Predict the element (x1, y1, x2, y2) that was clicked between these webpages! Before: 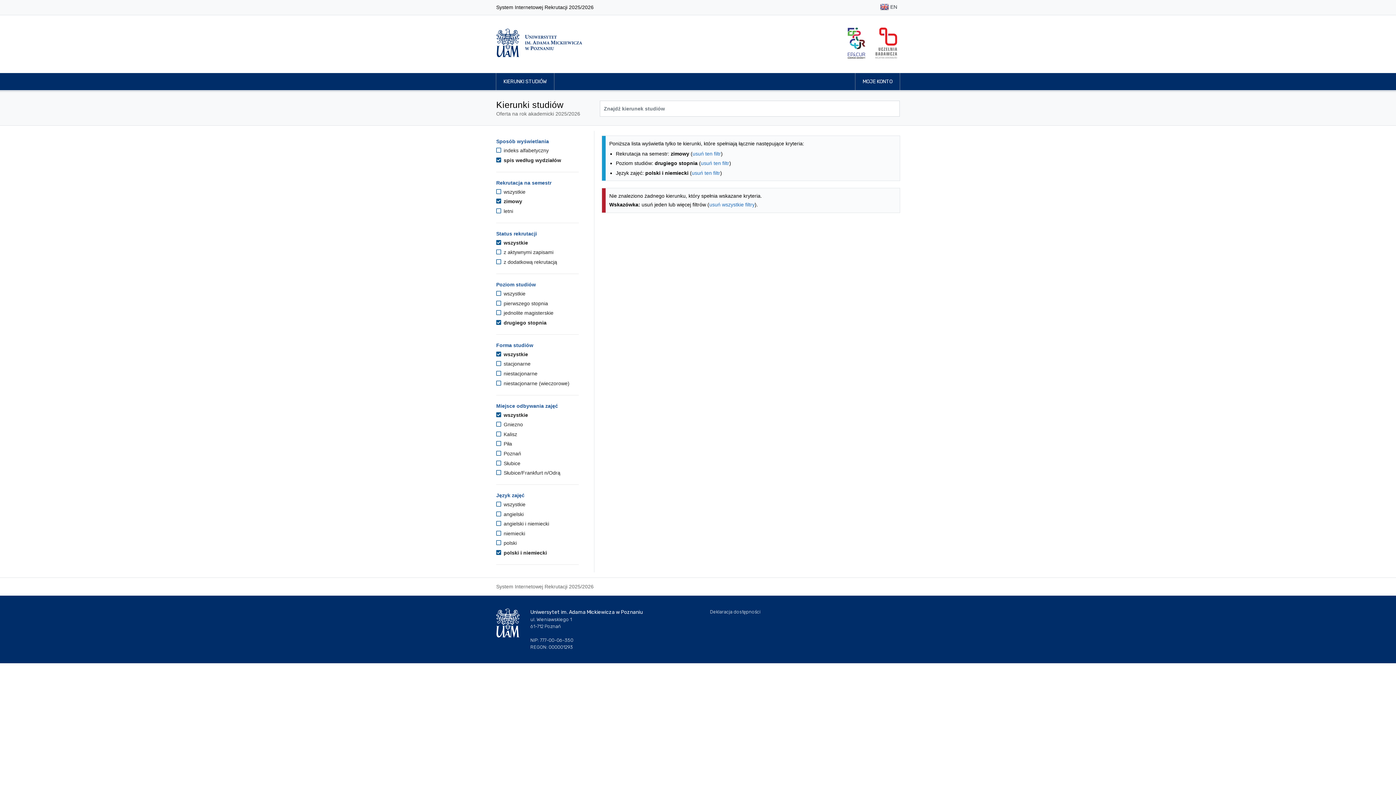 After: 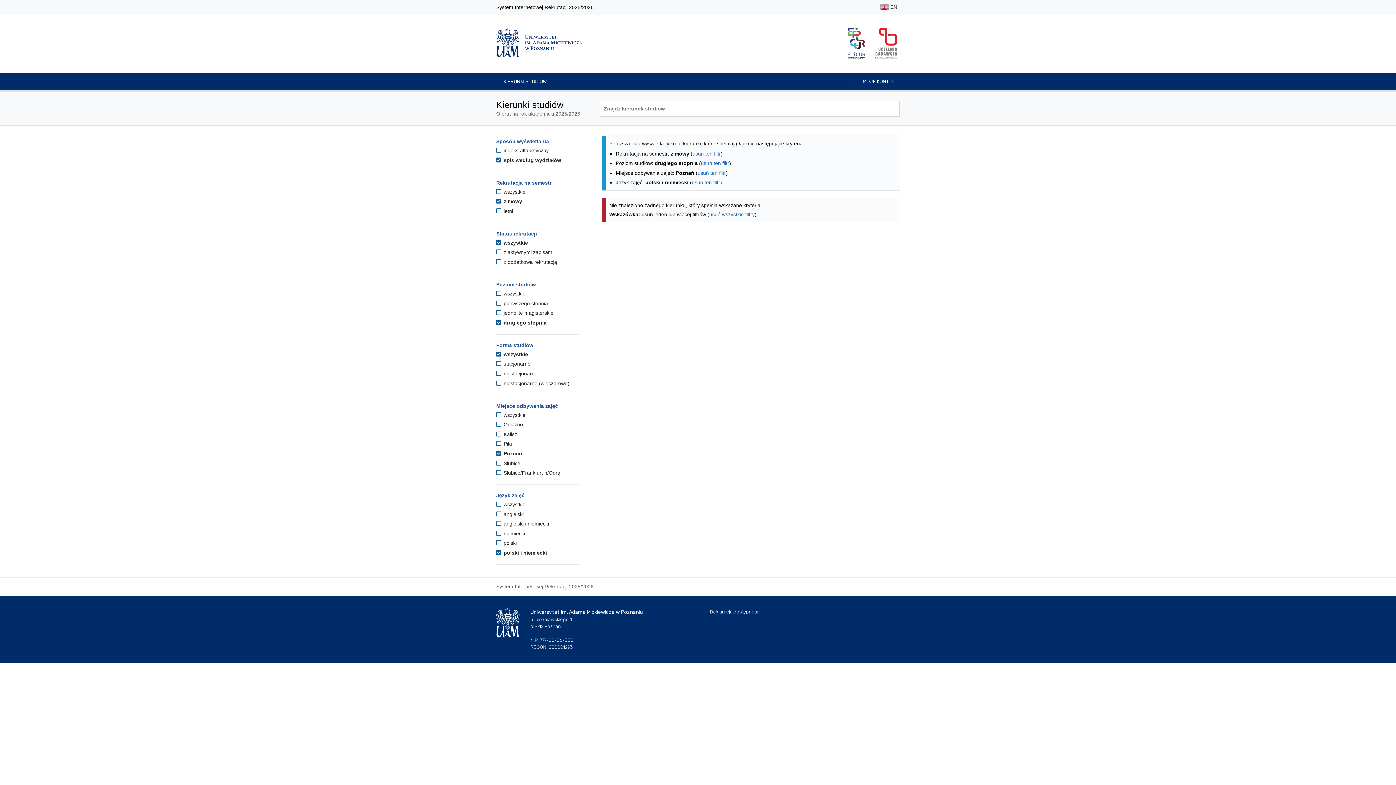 Action: bbox: (496, 450, 521, 456) label:  Poznań